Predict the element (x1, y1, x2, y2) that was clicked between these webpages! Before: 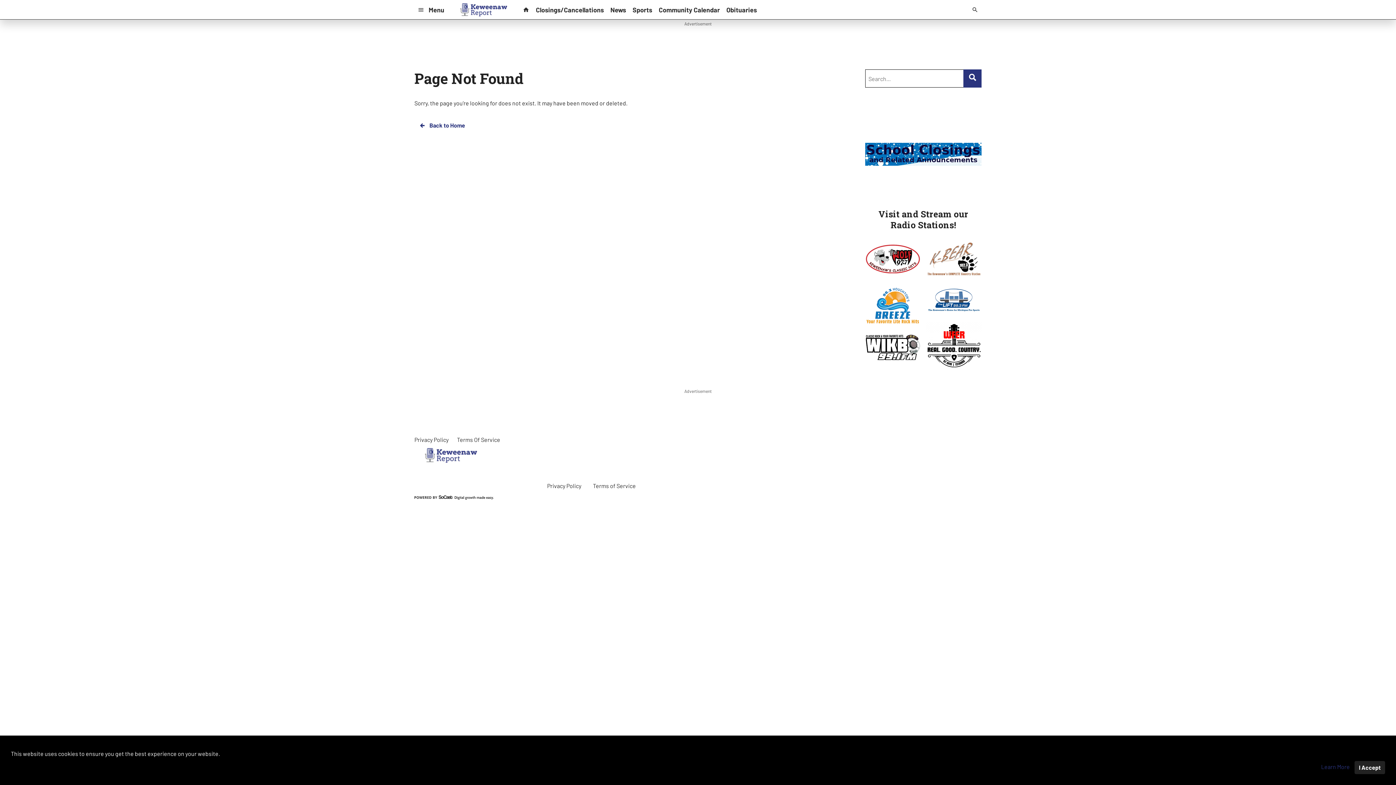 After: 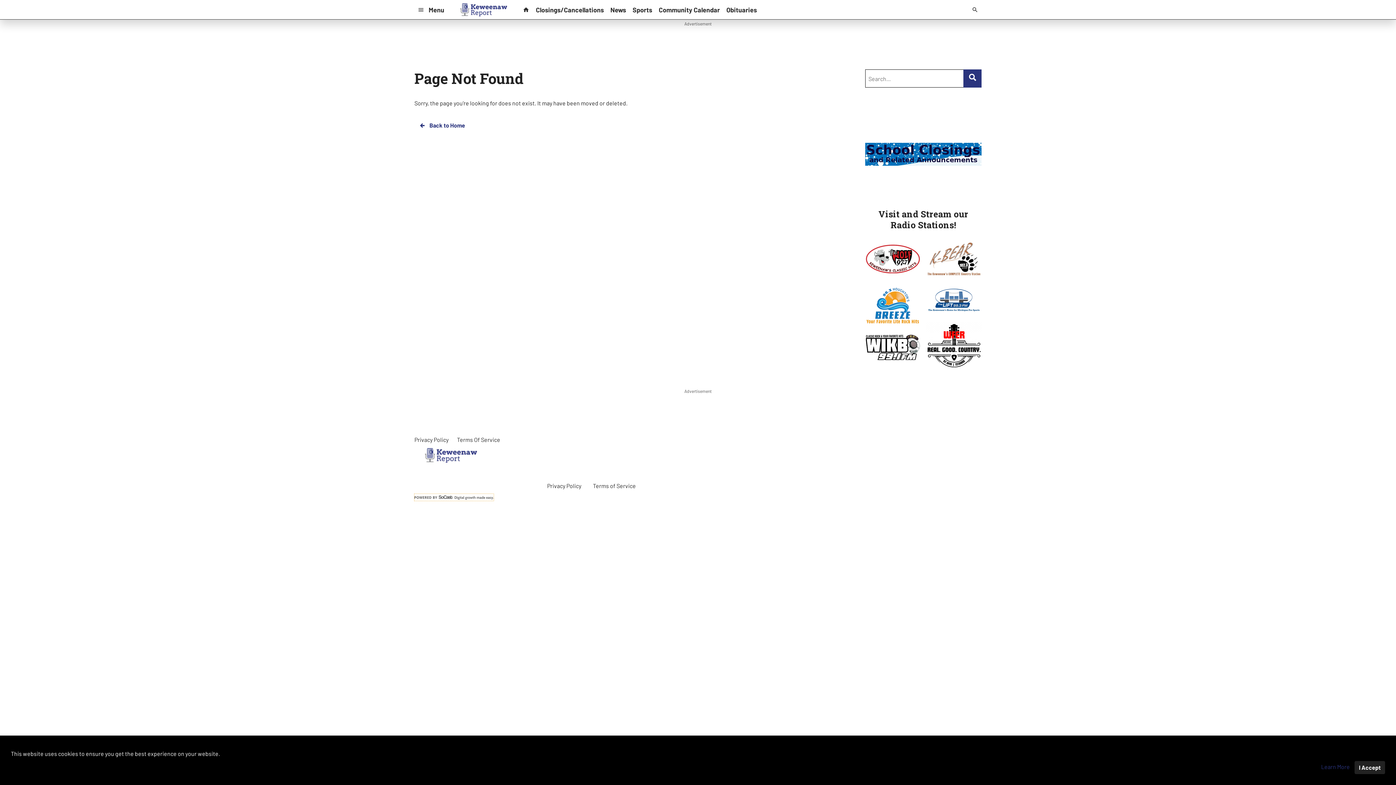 Action: bbox: (414, 494, 493, 501)